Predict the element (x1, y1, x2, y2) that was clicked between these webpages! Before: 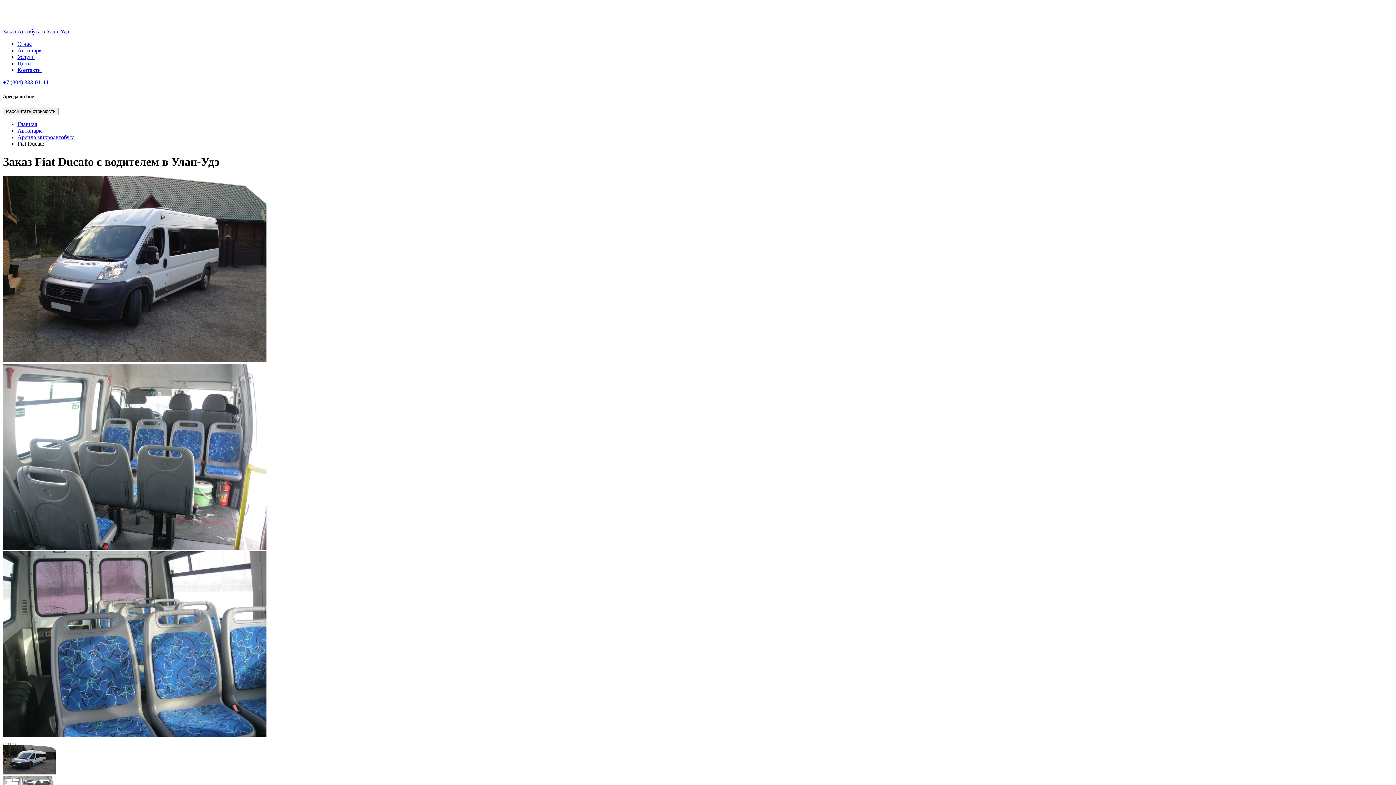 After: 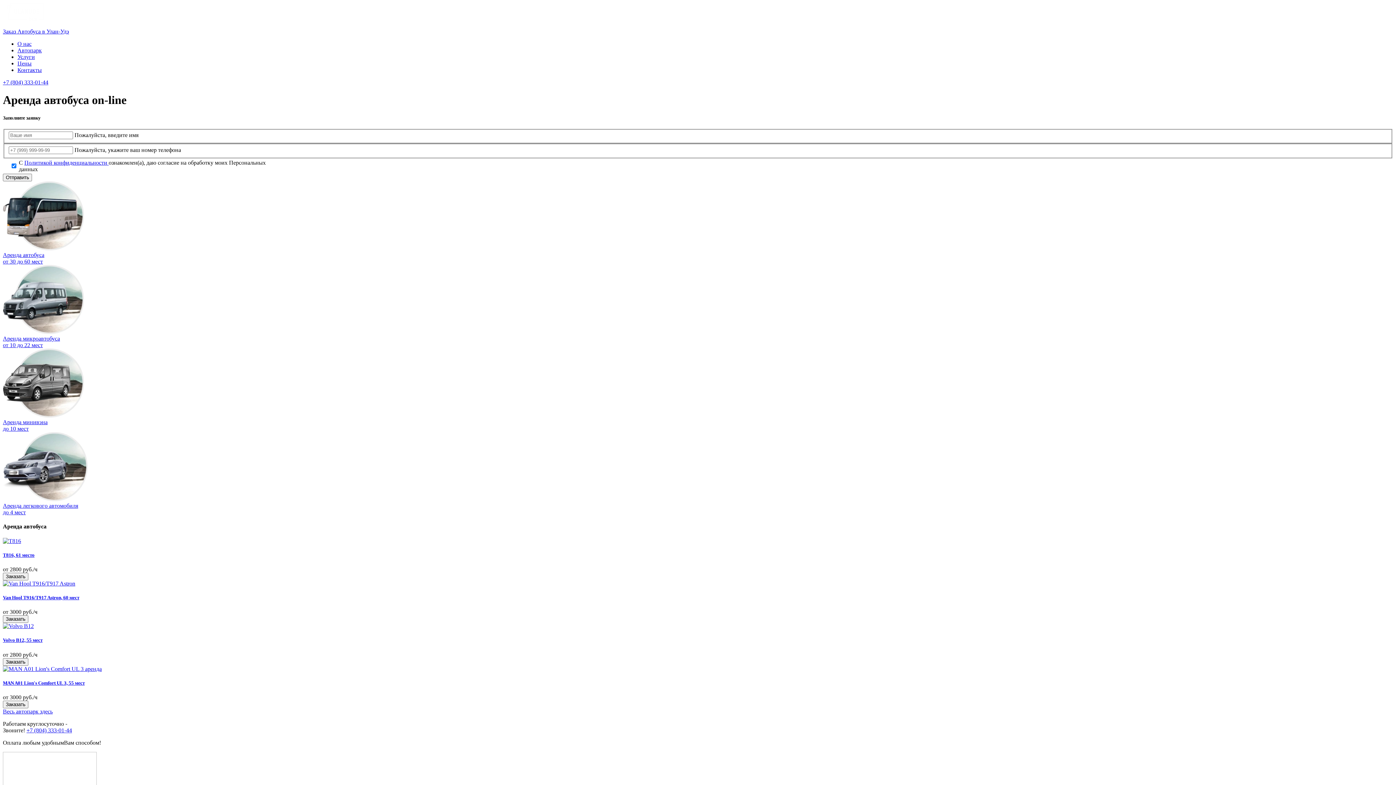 Action: label: Главная bbox: (17, 121, 37, 127)